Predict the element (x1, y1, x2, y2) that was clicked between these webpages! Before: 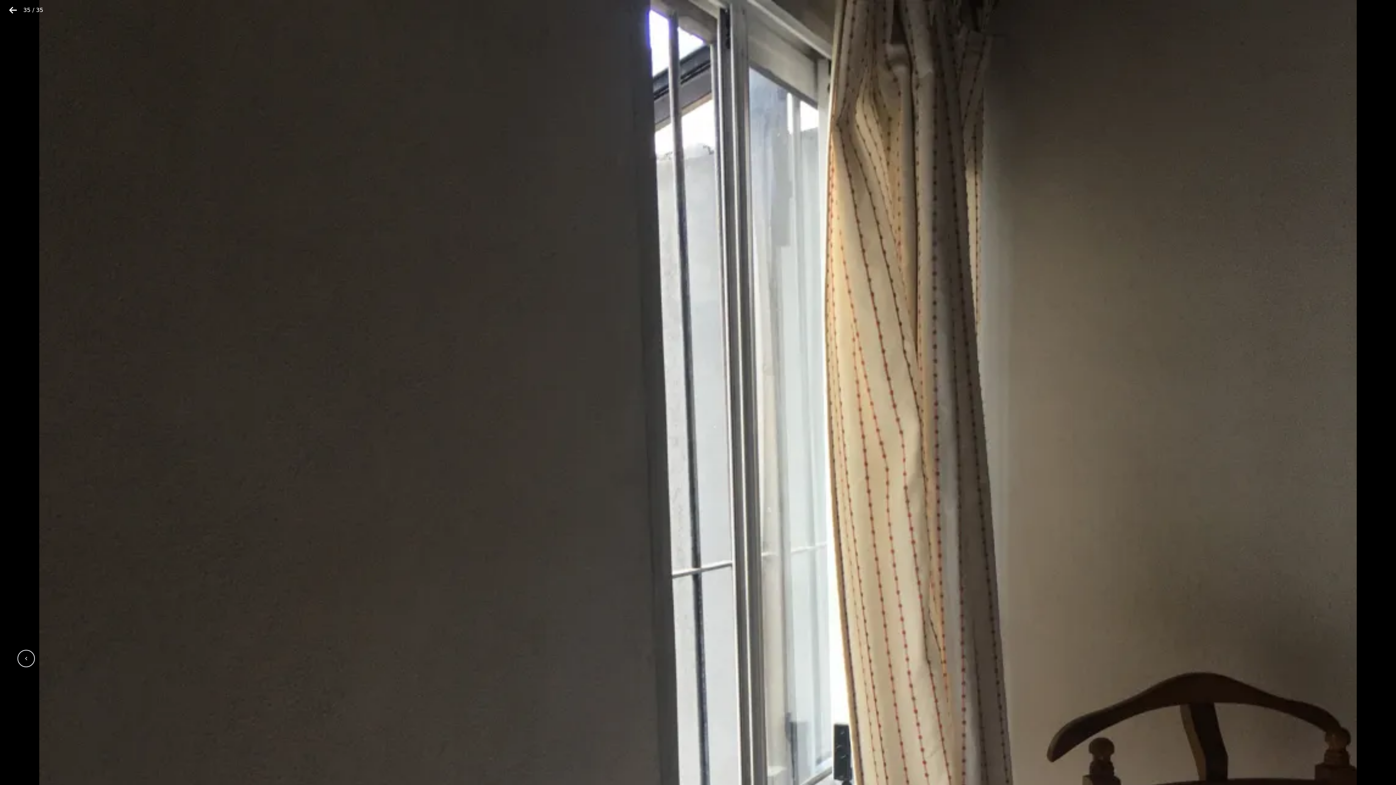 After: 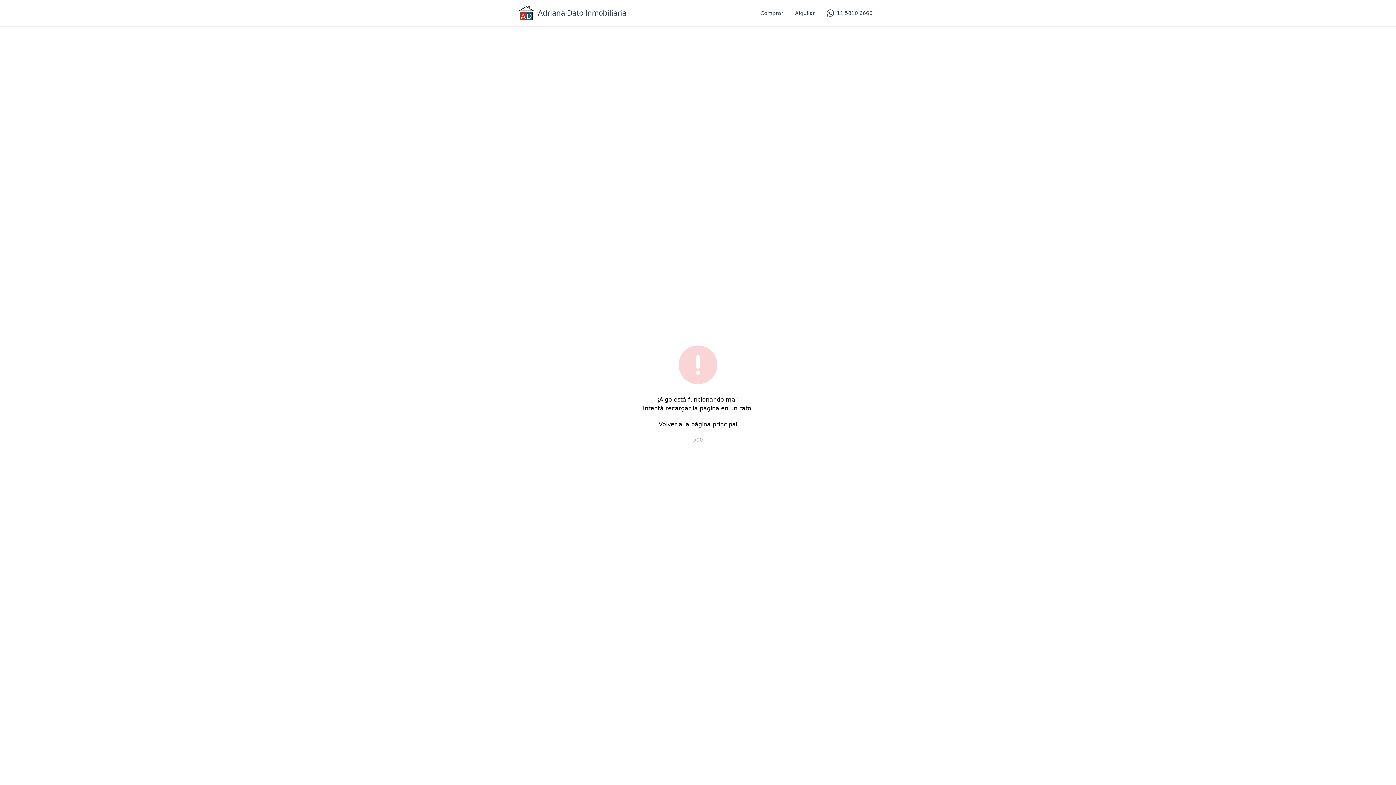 Action: bbox: (17, 650, 34, 667)